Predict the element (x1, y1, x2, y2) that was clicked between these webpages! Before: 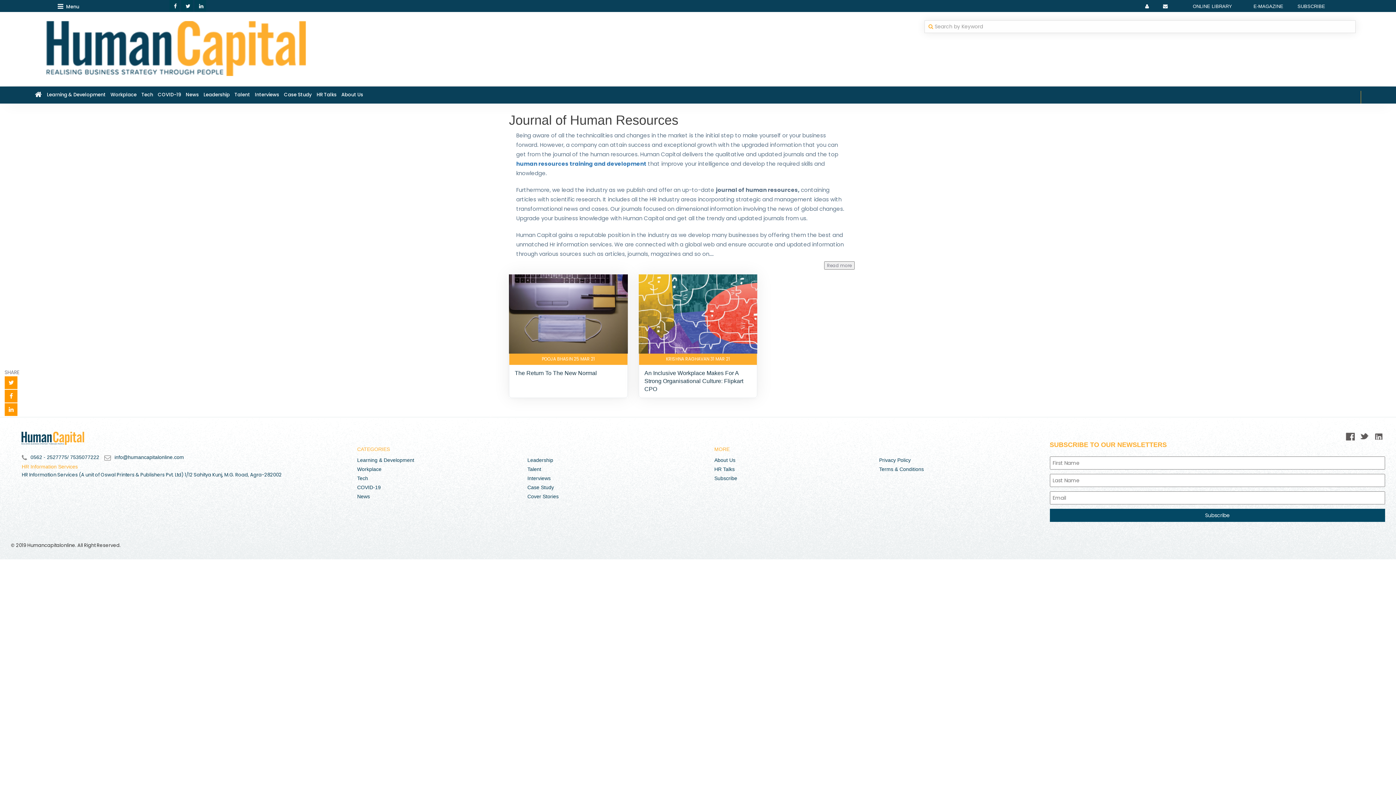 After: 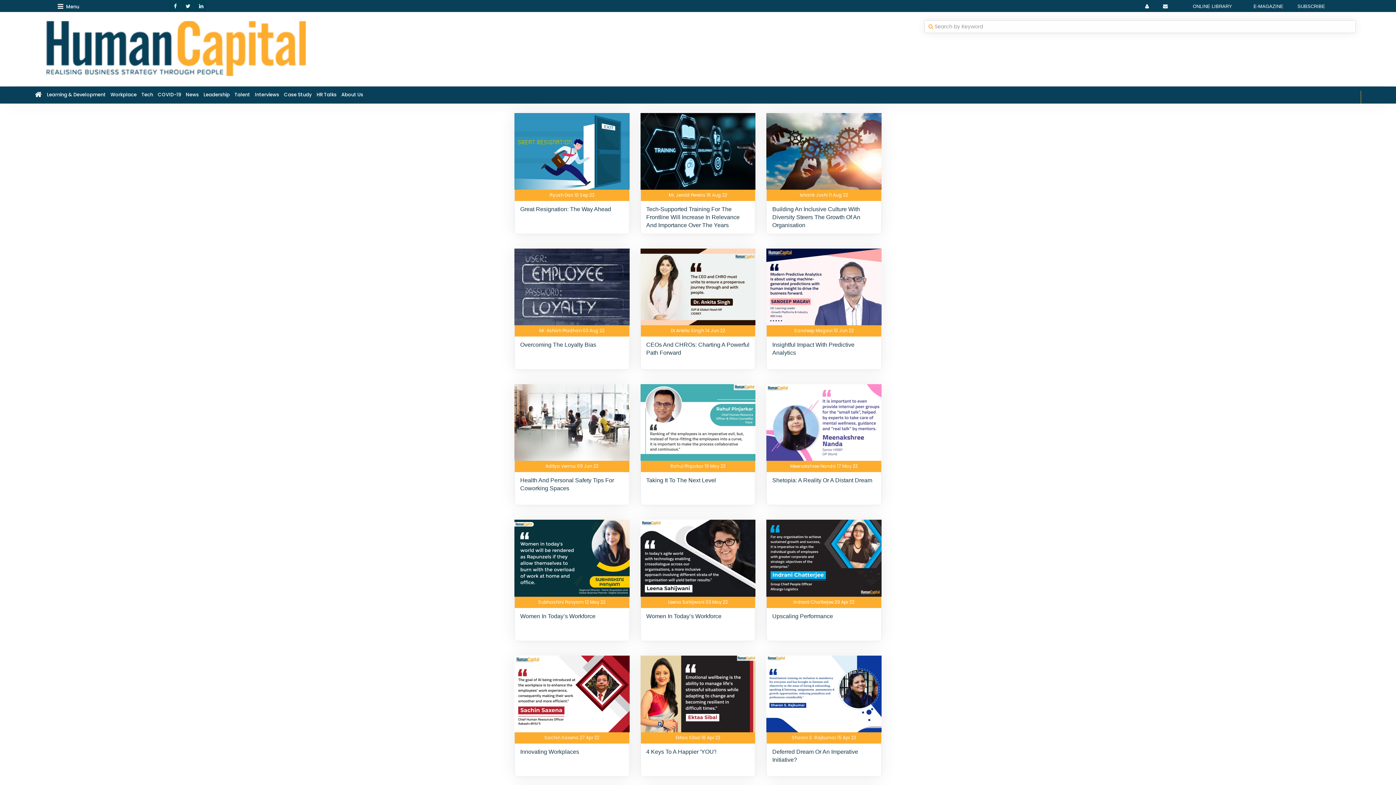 Action: bbox: (357, 466, 381, 472) label: Workplace